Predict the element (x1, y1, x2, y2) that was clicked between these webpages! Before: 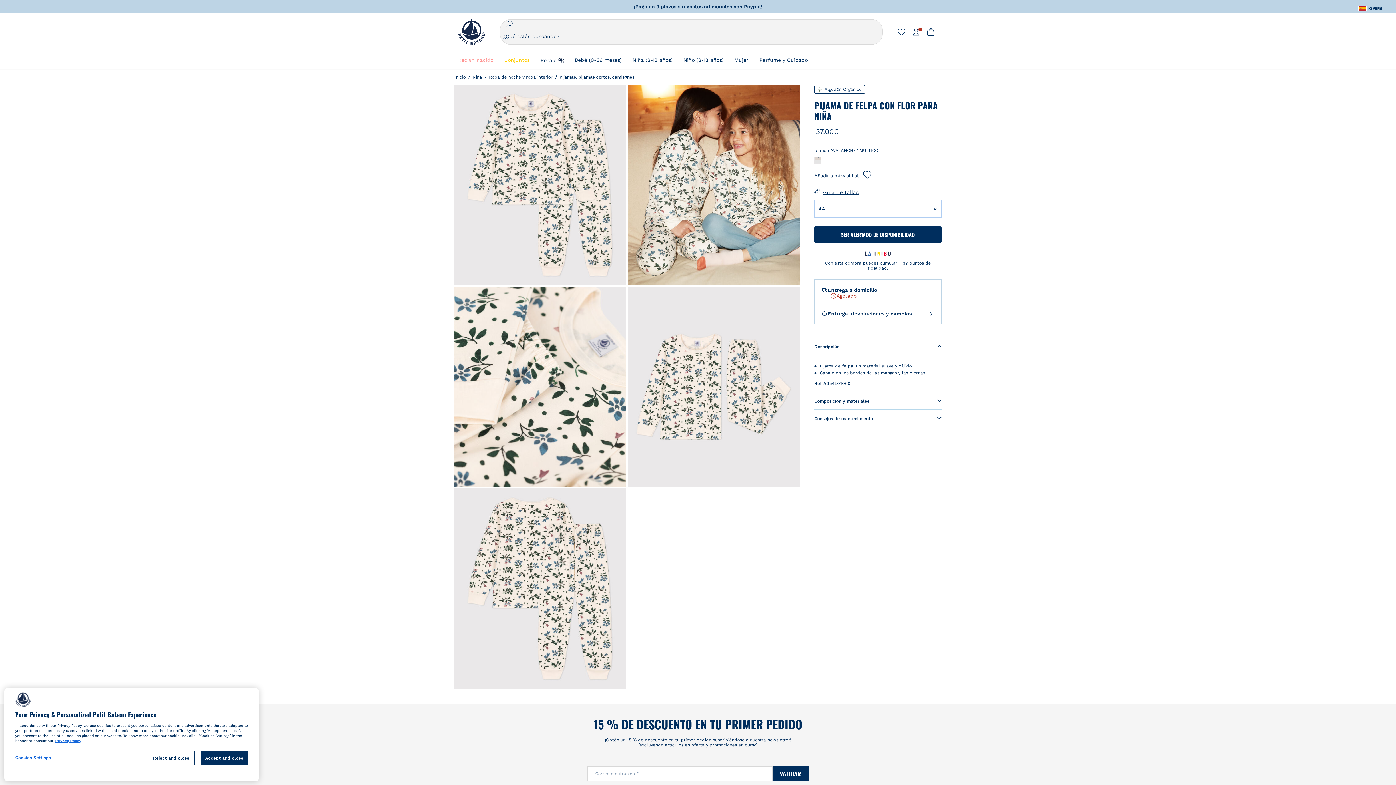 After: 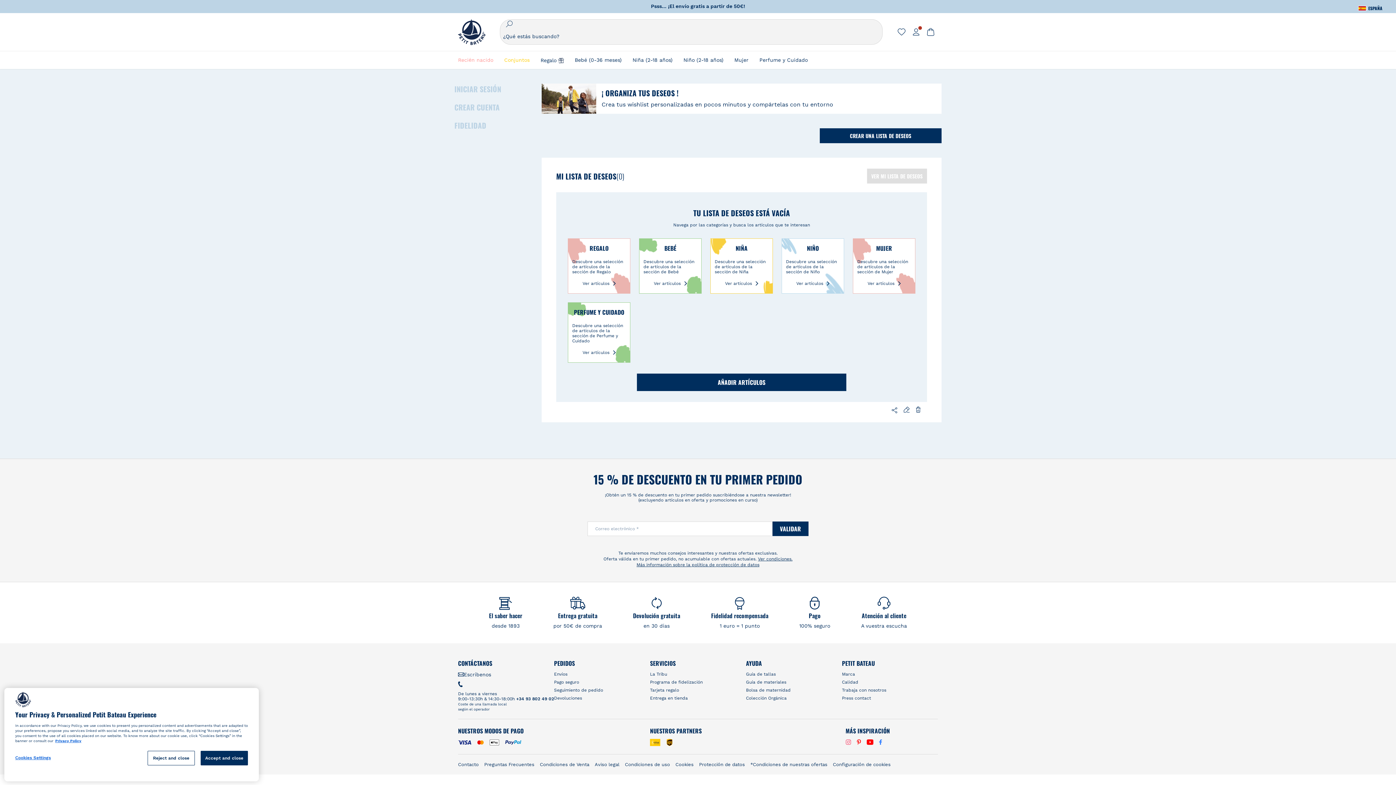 Action: bbox: (897, 27, 906, 36)